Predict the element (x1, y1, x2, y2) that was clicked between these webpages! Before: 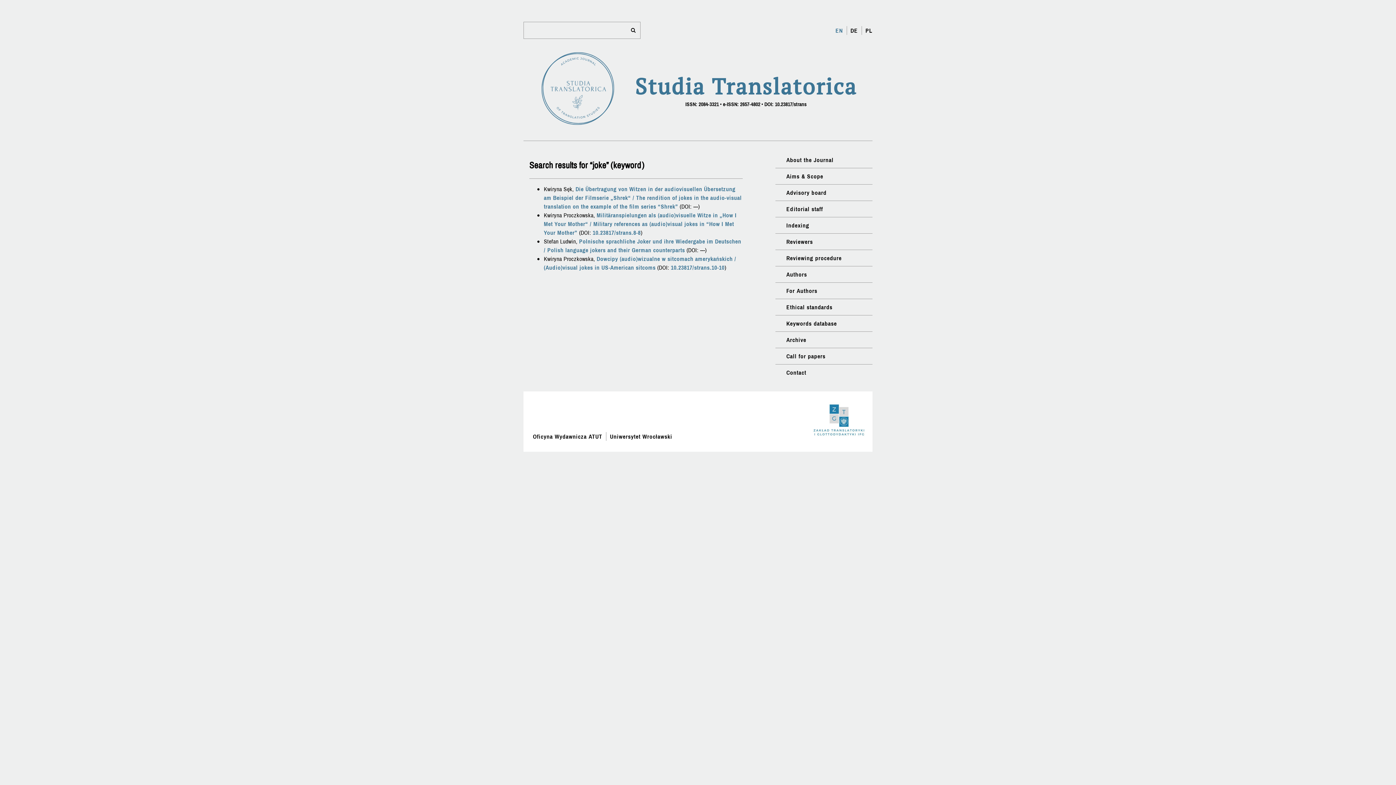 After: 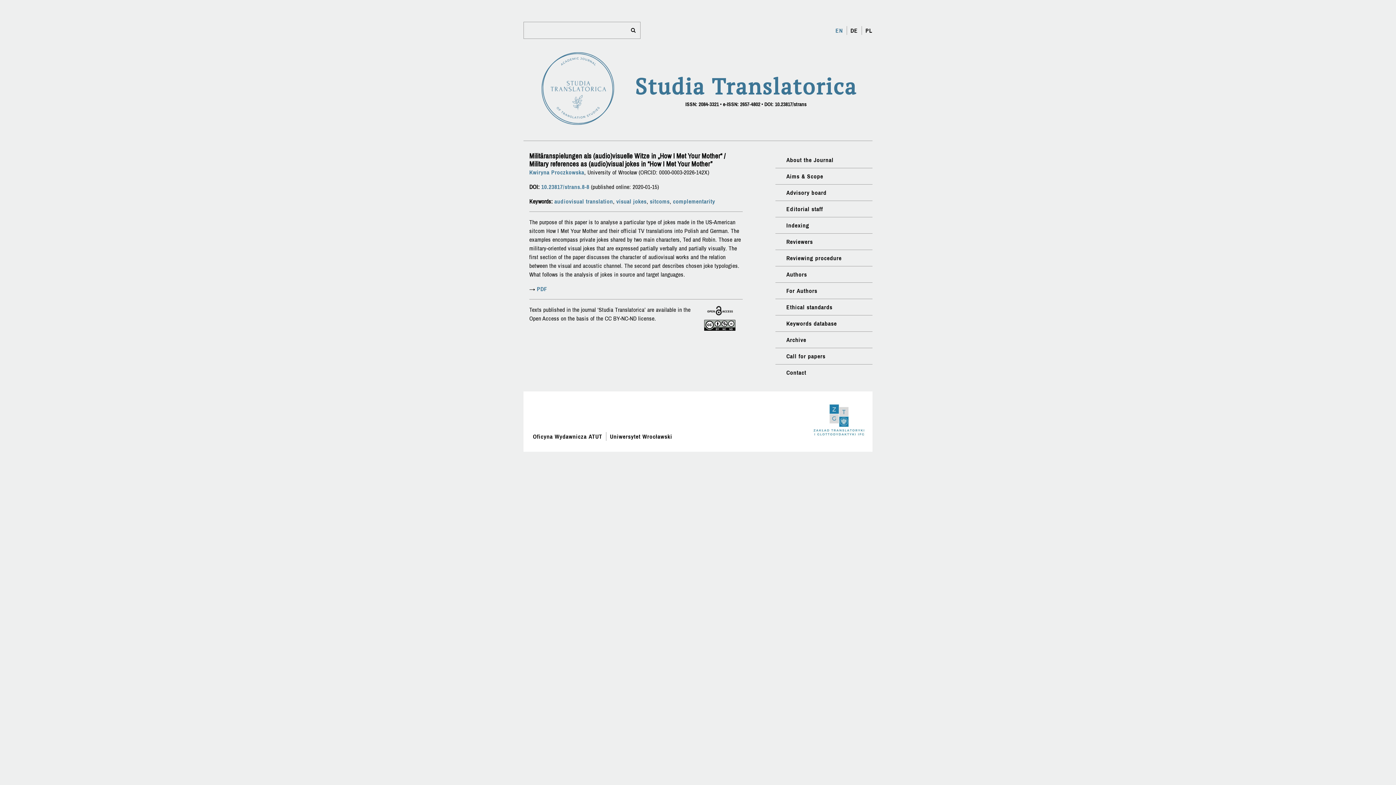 Action: bbox: (544, 211, 736, 236) label: Militäranspielungen als (audio)visuelle Witze in „How I Met Your Mother“ / Military references as (audio)visual jokes in “How I Met Your Mother”